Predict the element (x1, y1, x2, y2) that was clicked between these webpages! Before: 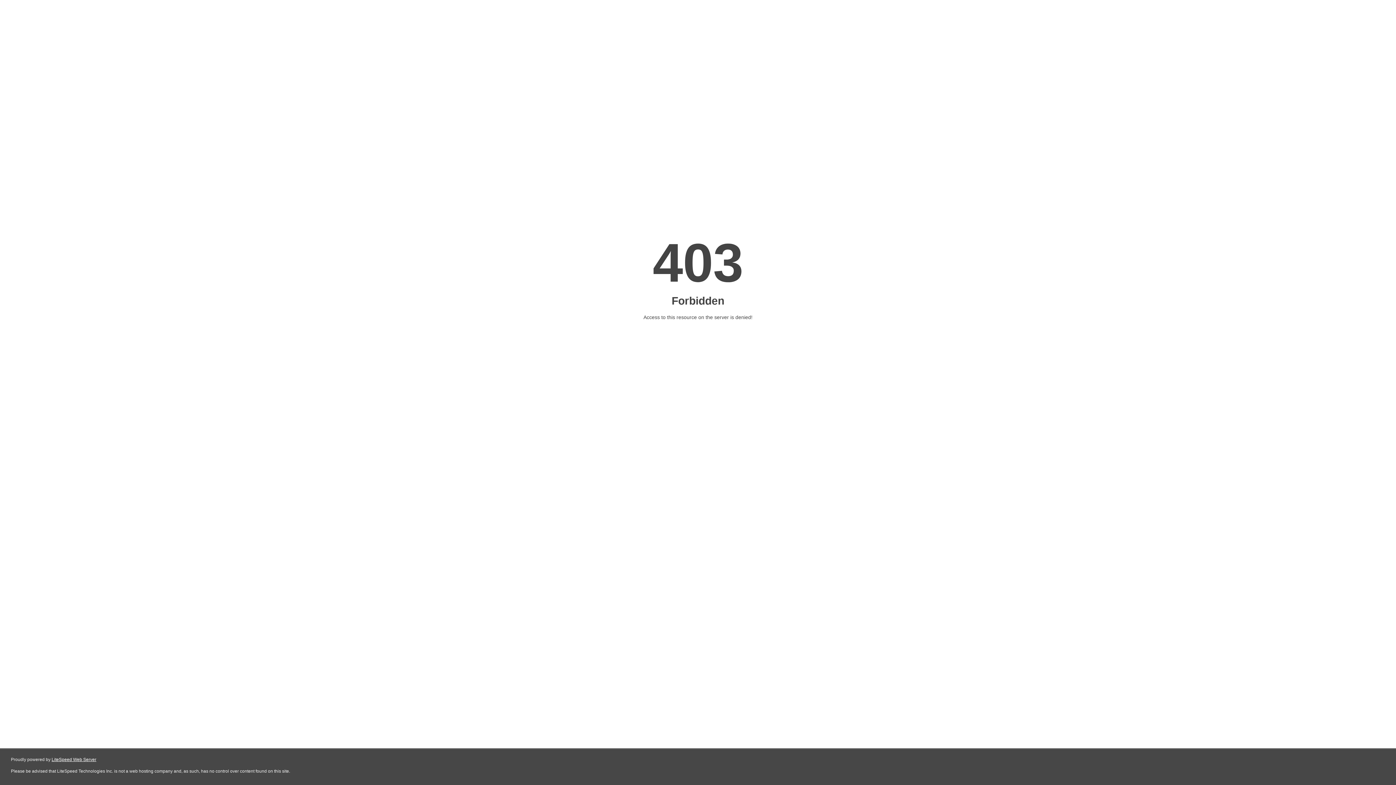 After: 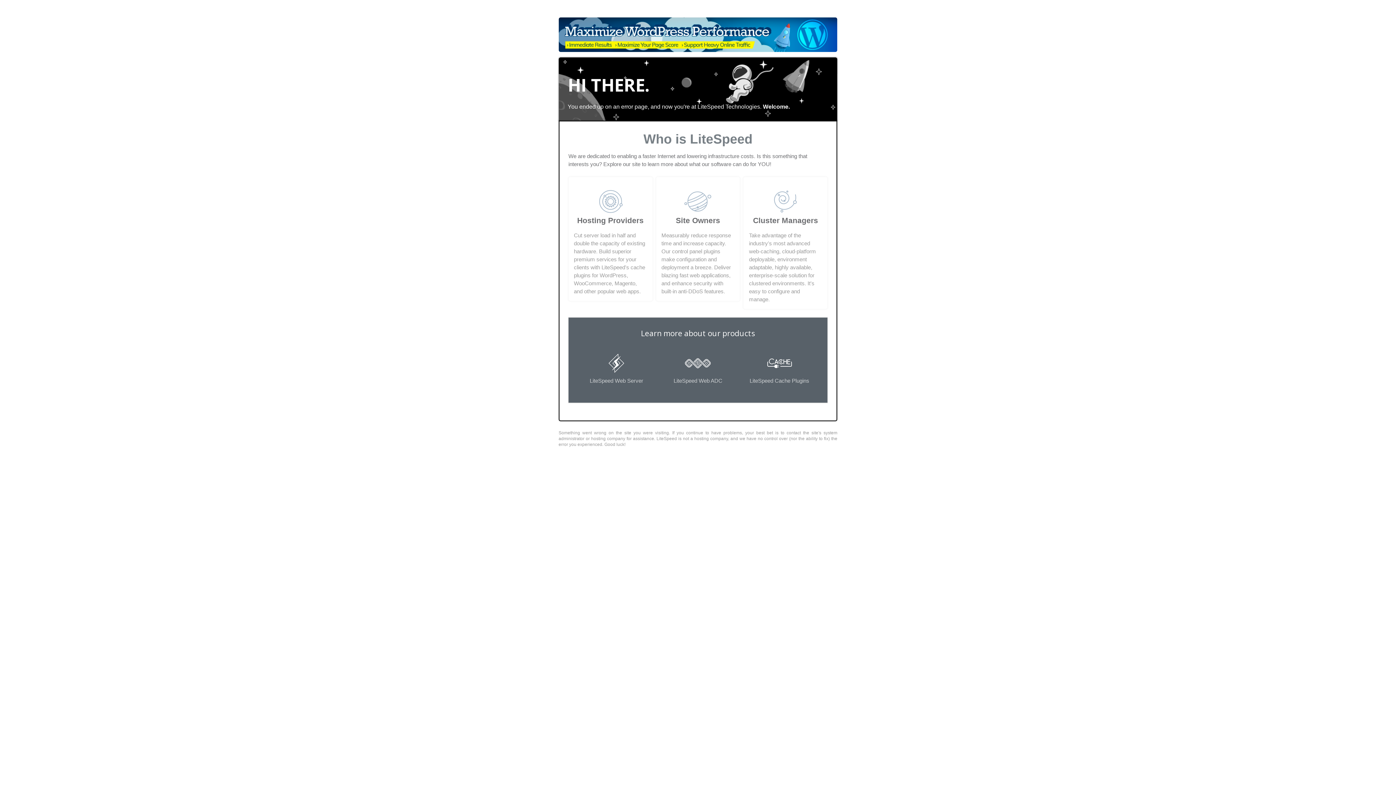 Action: label: LiteSpeed Web Server bbox: (51, 757, 96, 762)